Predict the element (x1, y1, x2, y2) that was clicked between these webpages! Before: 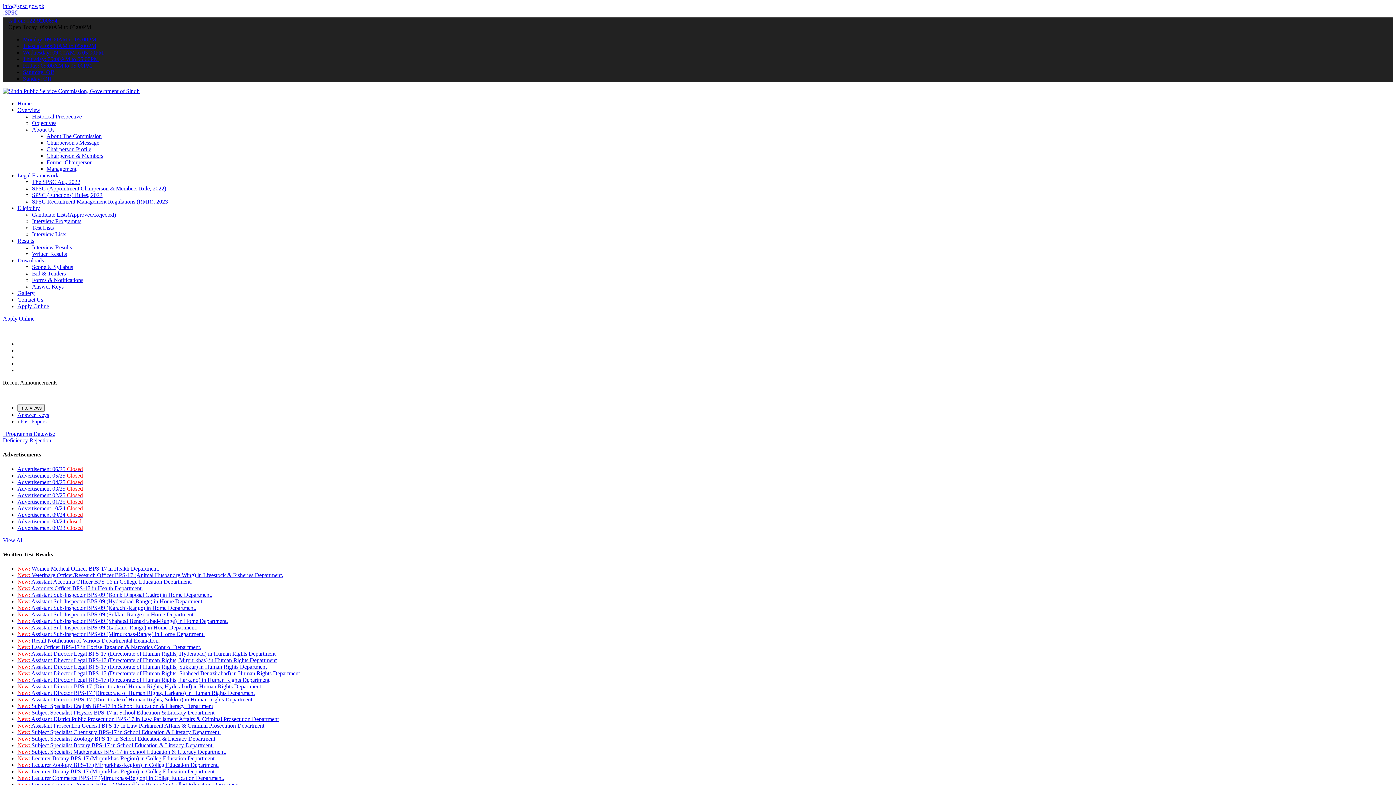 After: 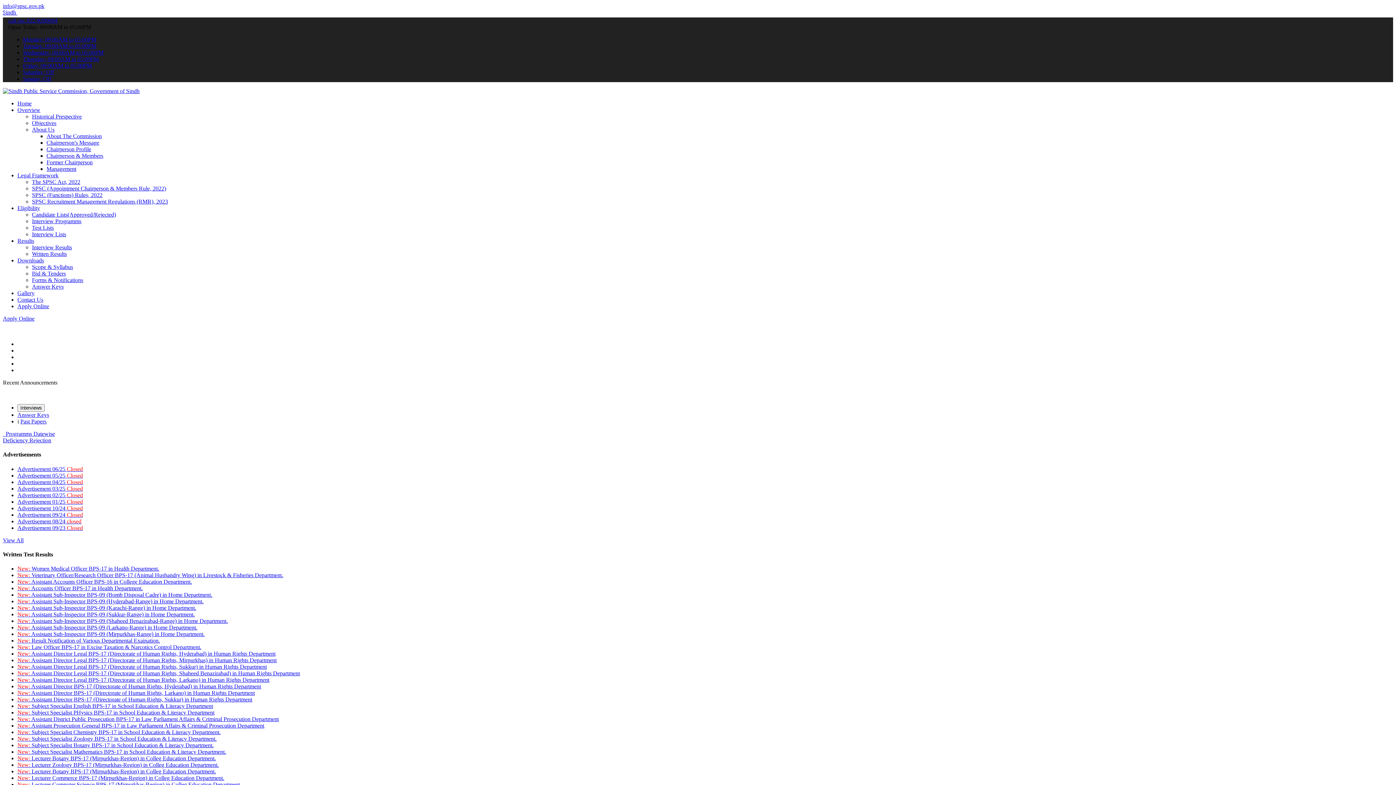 Action: bbox: (32, 178, 80, 185) label: The SPSC Act, 2022